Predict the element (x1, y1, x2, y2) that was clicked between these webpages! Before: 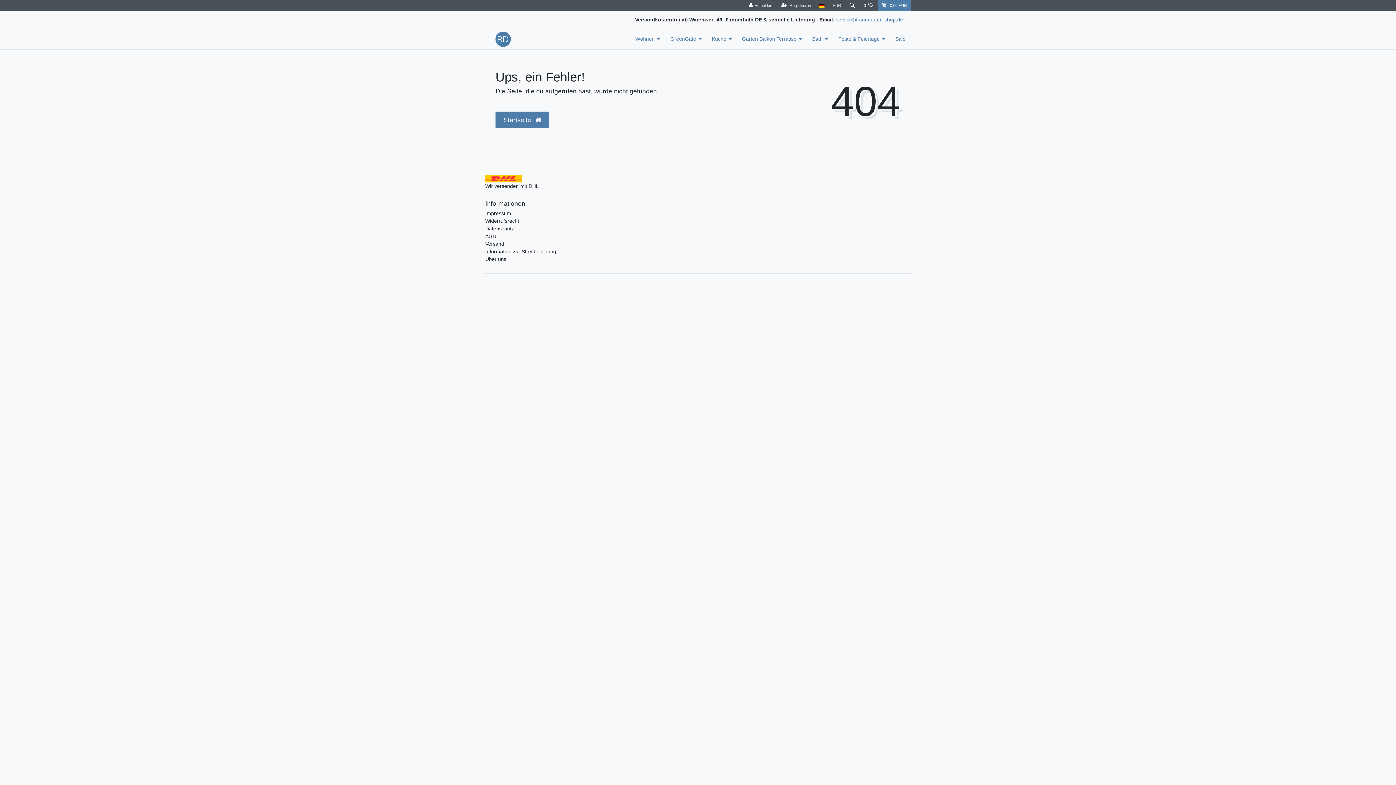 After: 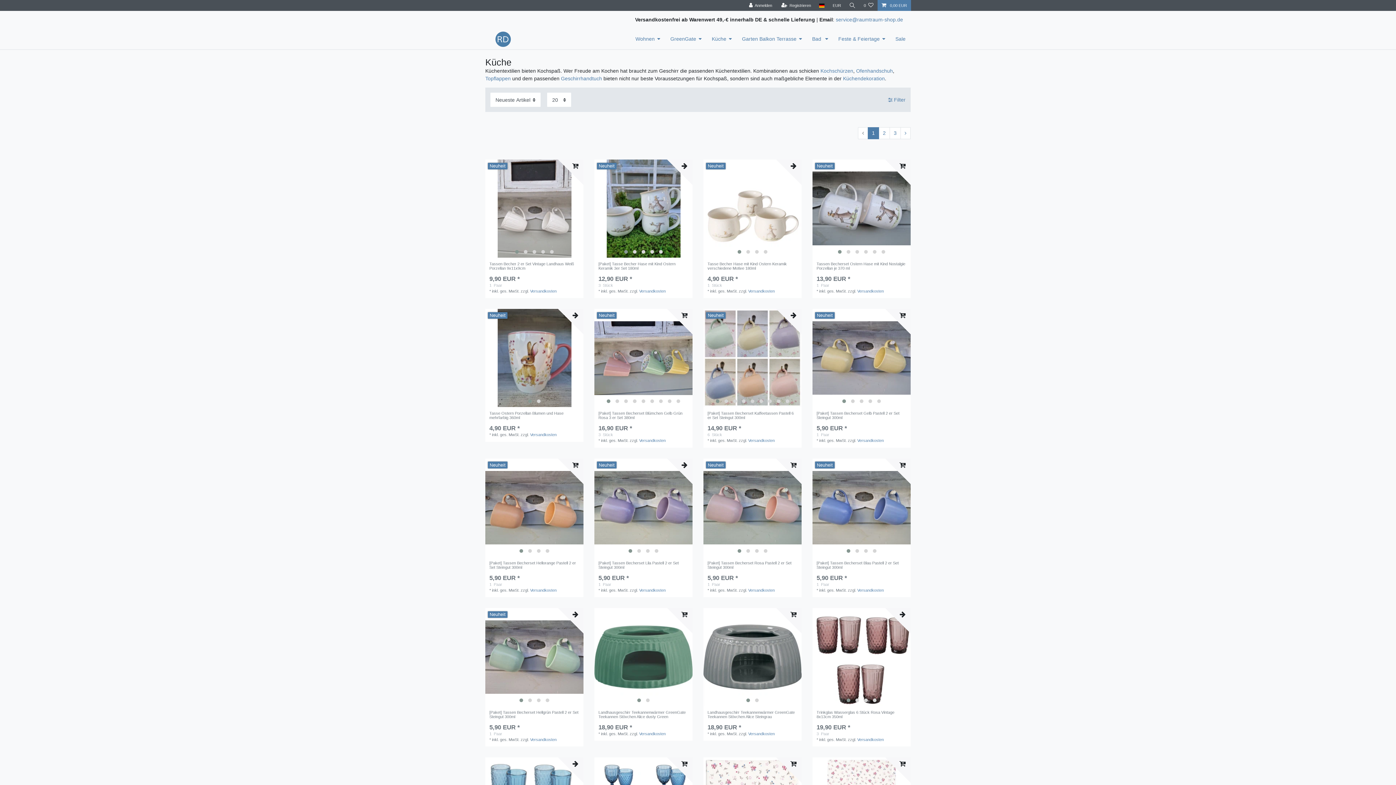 Action: bbox: (706, 28, 737, 49) label: Küche